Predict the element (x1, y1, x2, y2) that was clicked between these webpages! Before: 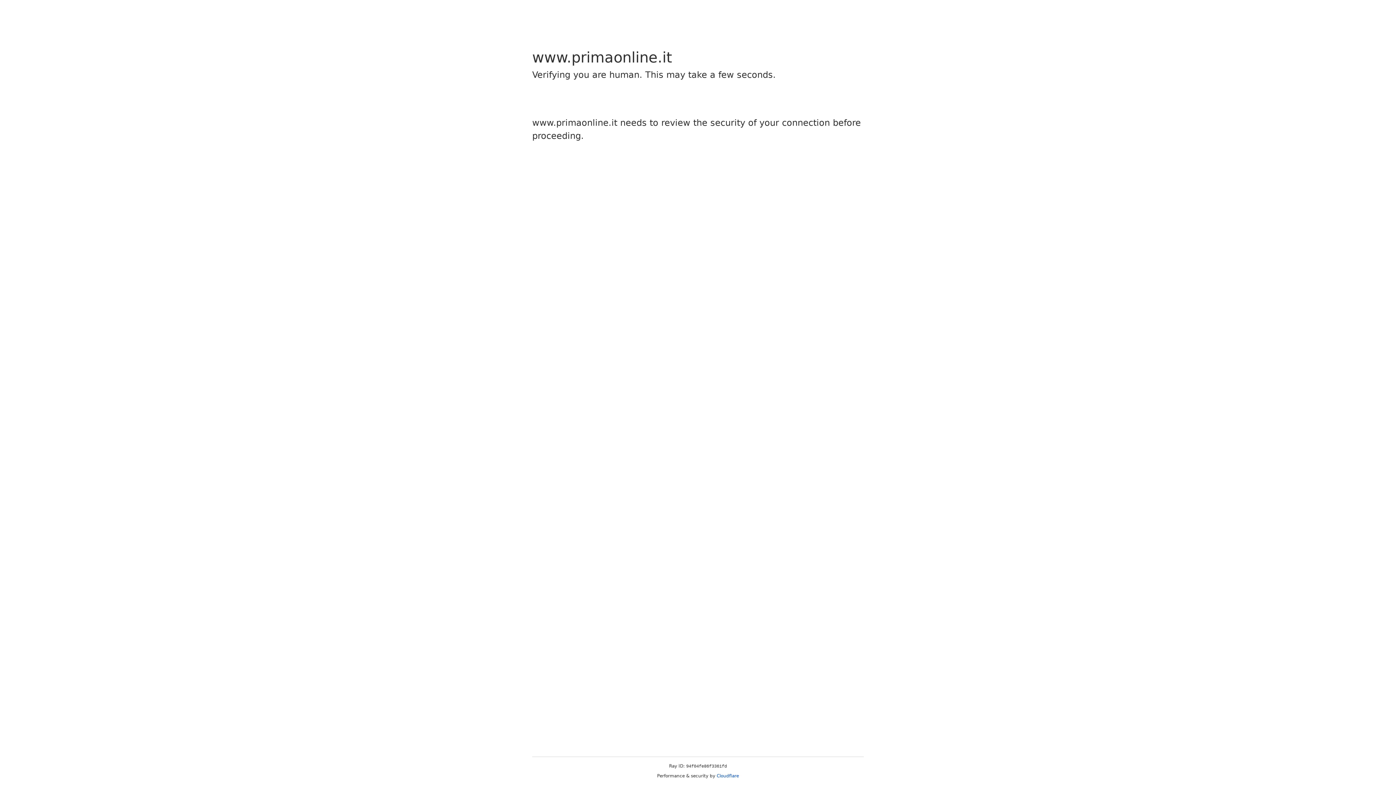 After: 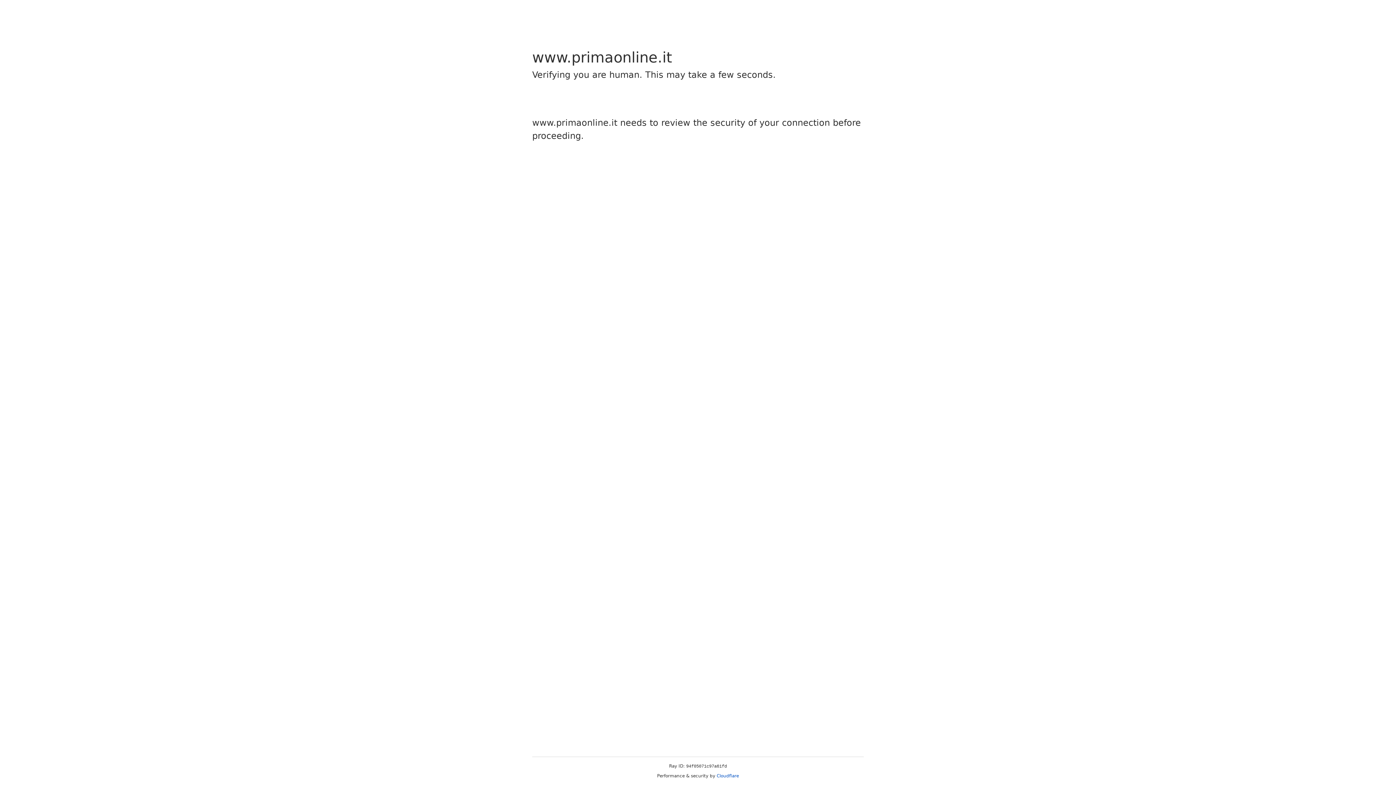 Action: bbox: (716, 773, 739, 778) label: Cloudflare